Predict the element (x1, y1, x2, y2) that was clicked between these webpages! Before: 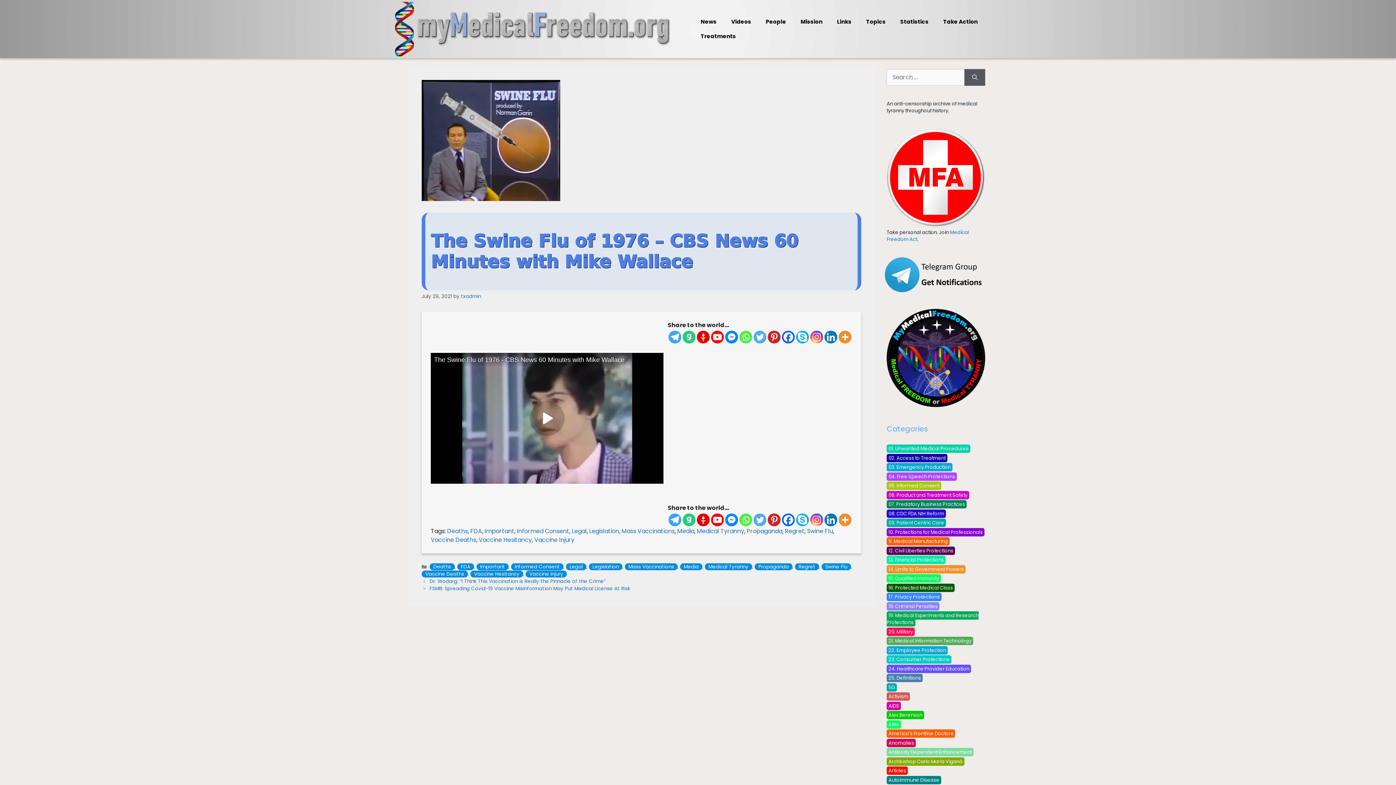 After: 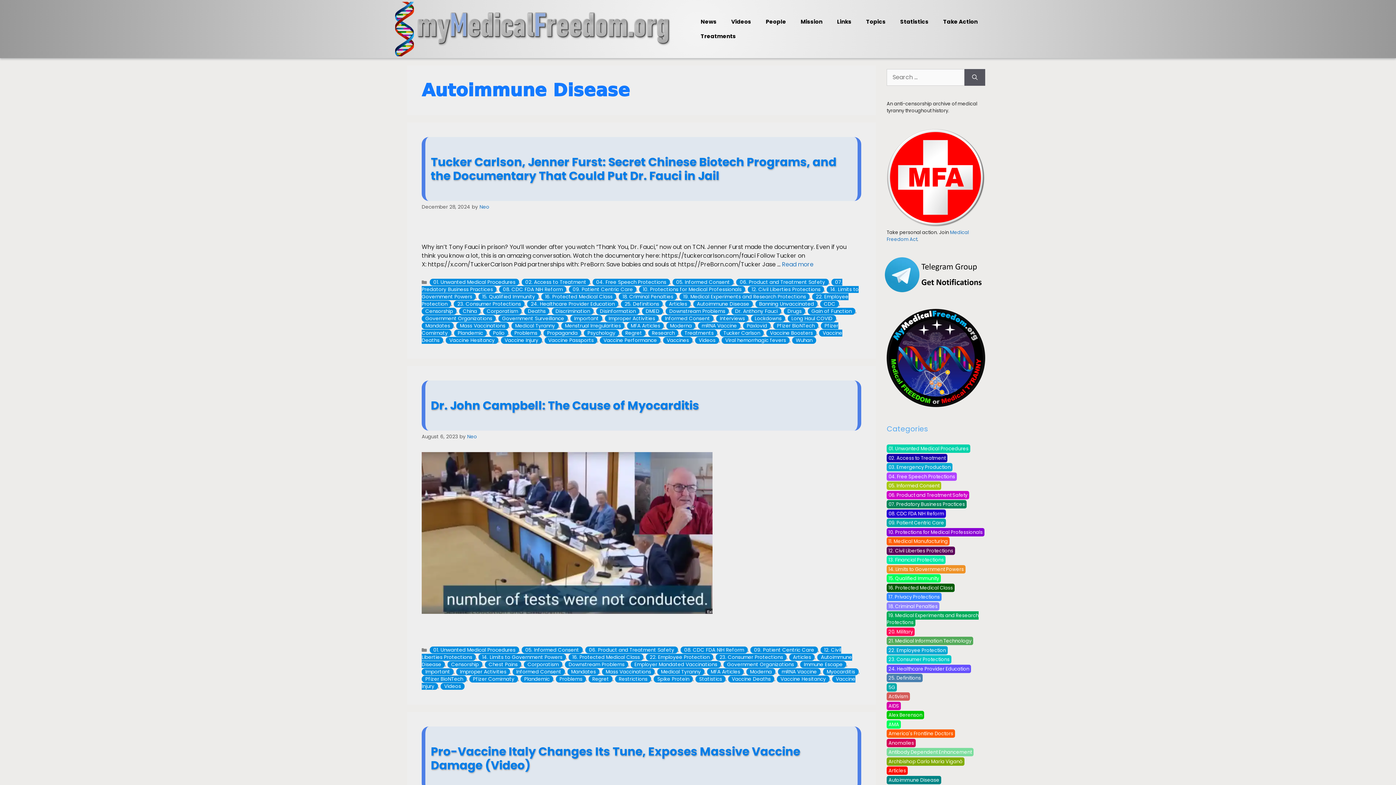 Action: bbox: (886, 776, 941, 784) label: Autoimmune Disease